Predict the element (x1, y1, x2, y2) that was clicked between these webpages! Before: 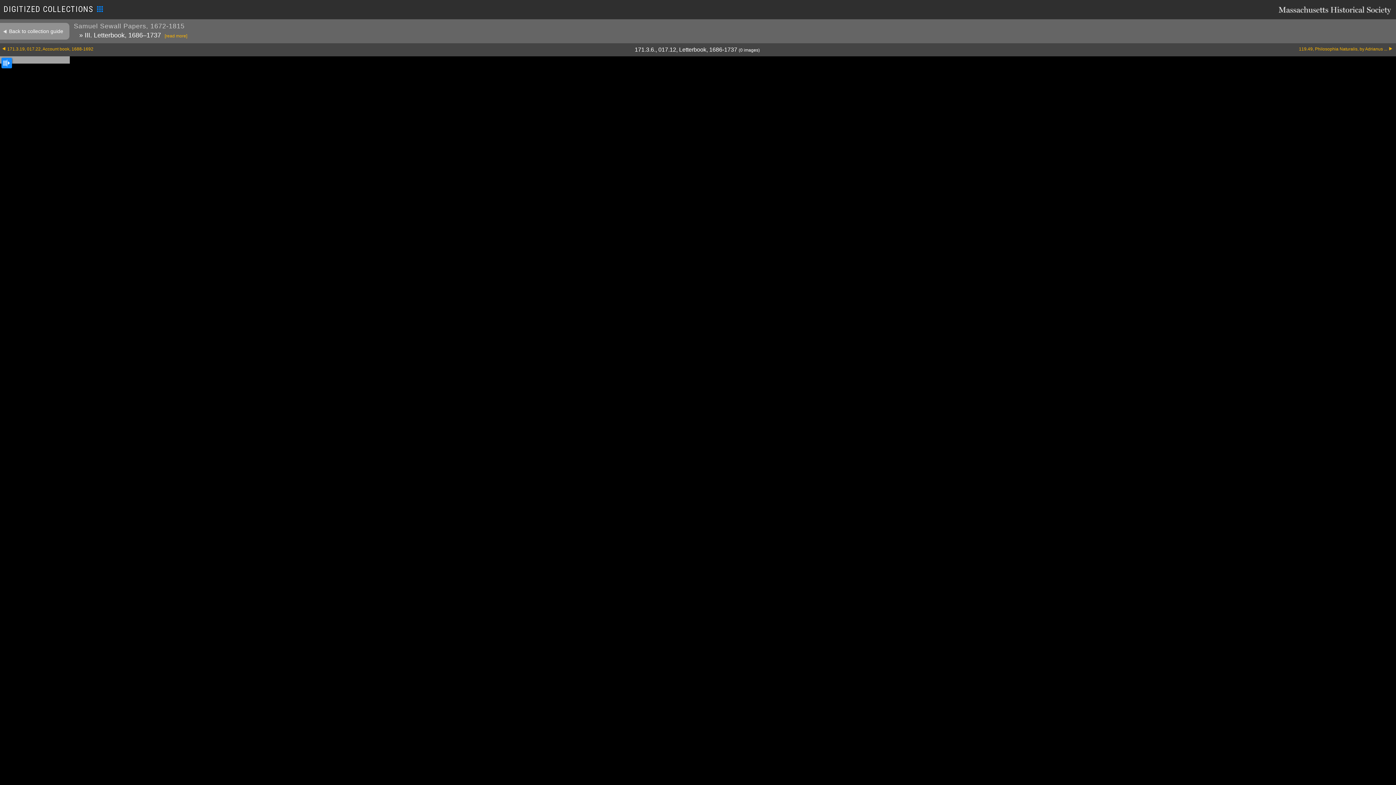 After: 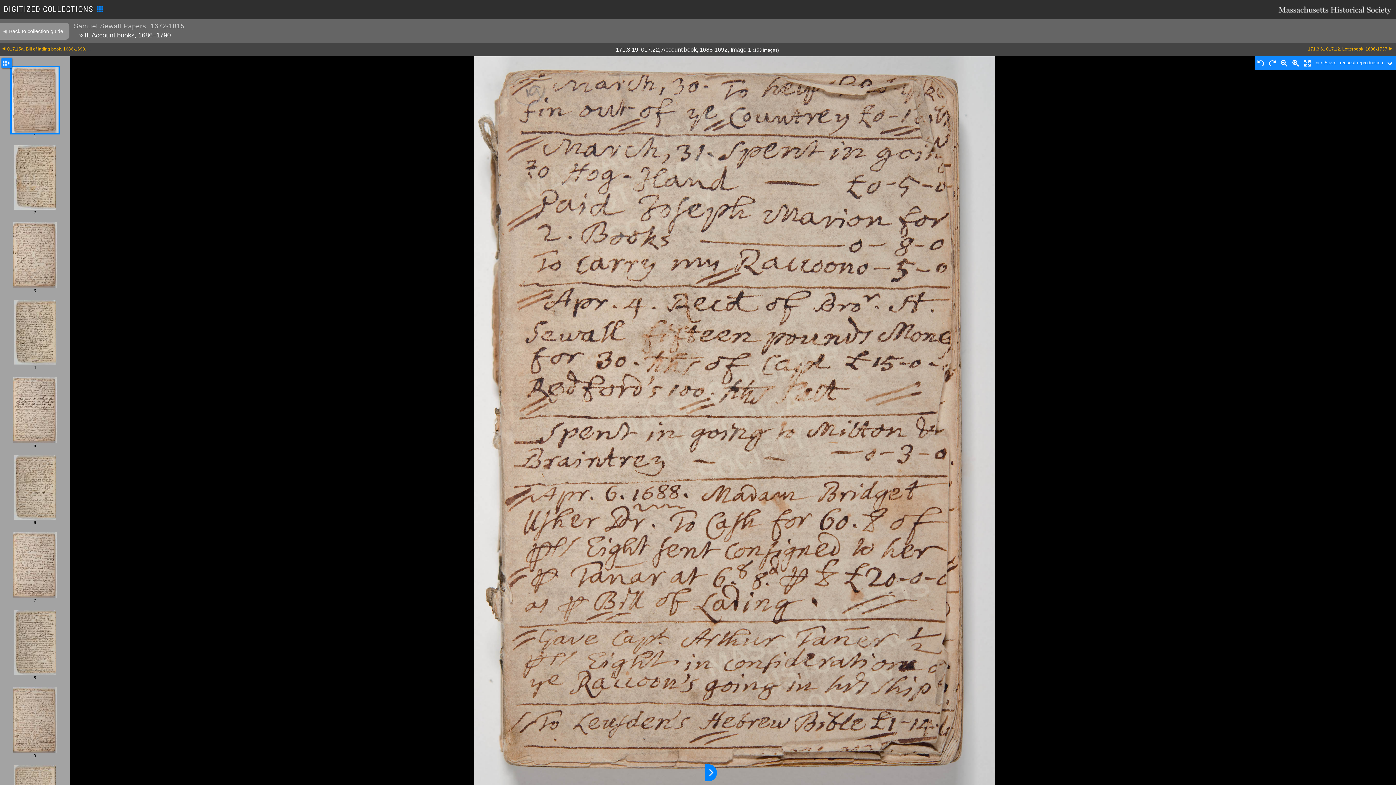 Action: label: 171.3.19, 017.22, Account book, 1688-1692 bbox: (2, 46, 419, 51)